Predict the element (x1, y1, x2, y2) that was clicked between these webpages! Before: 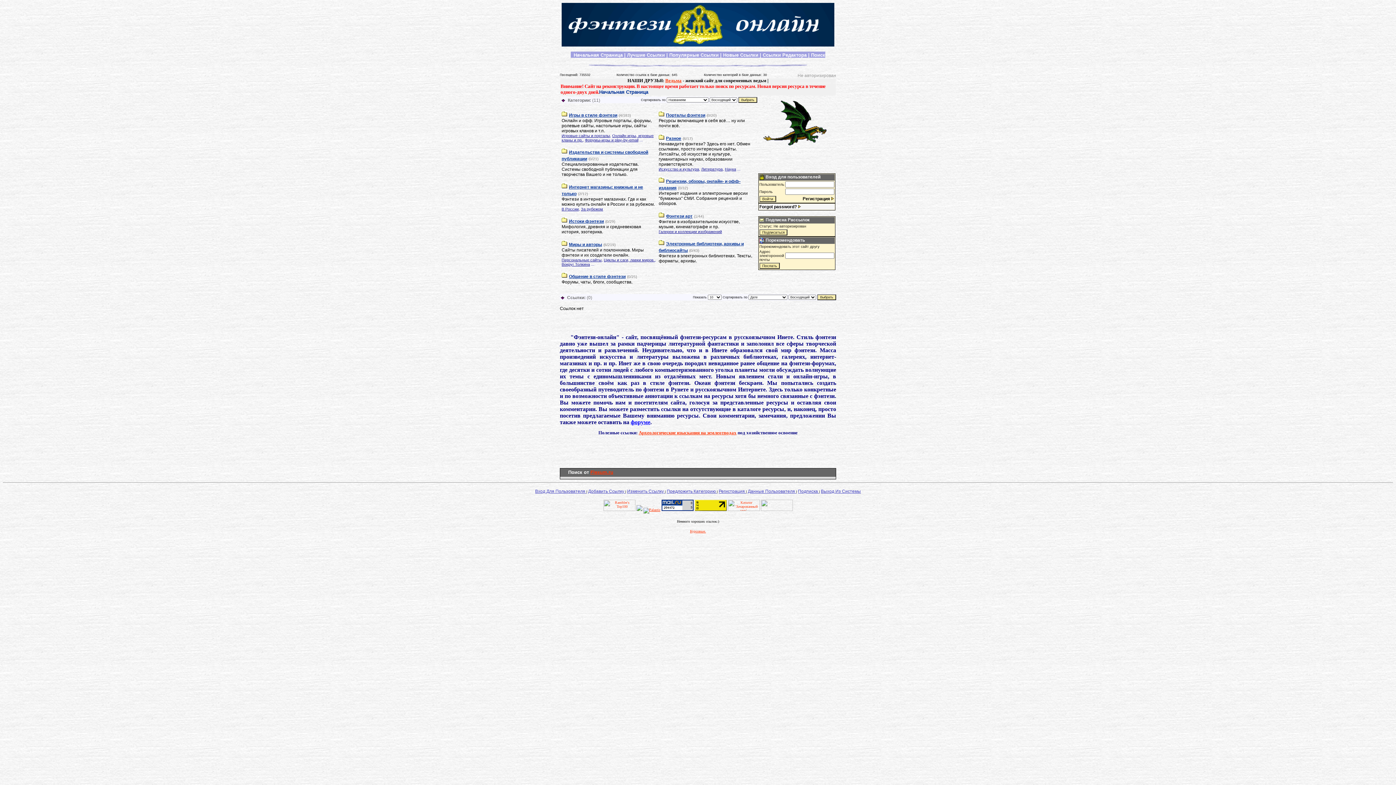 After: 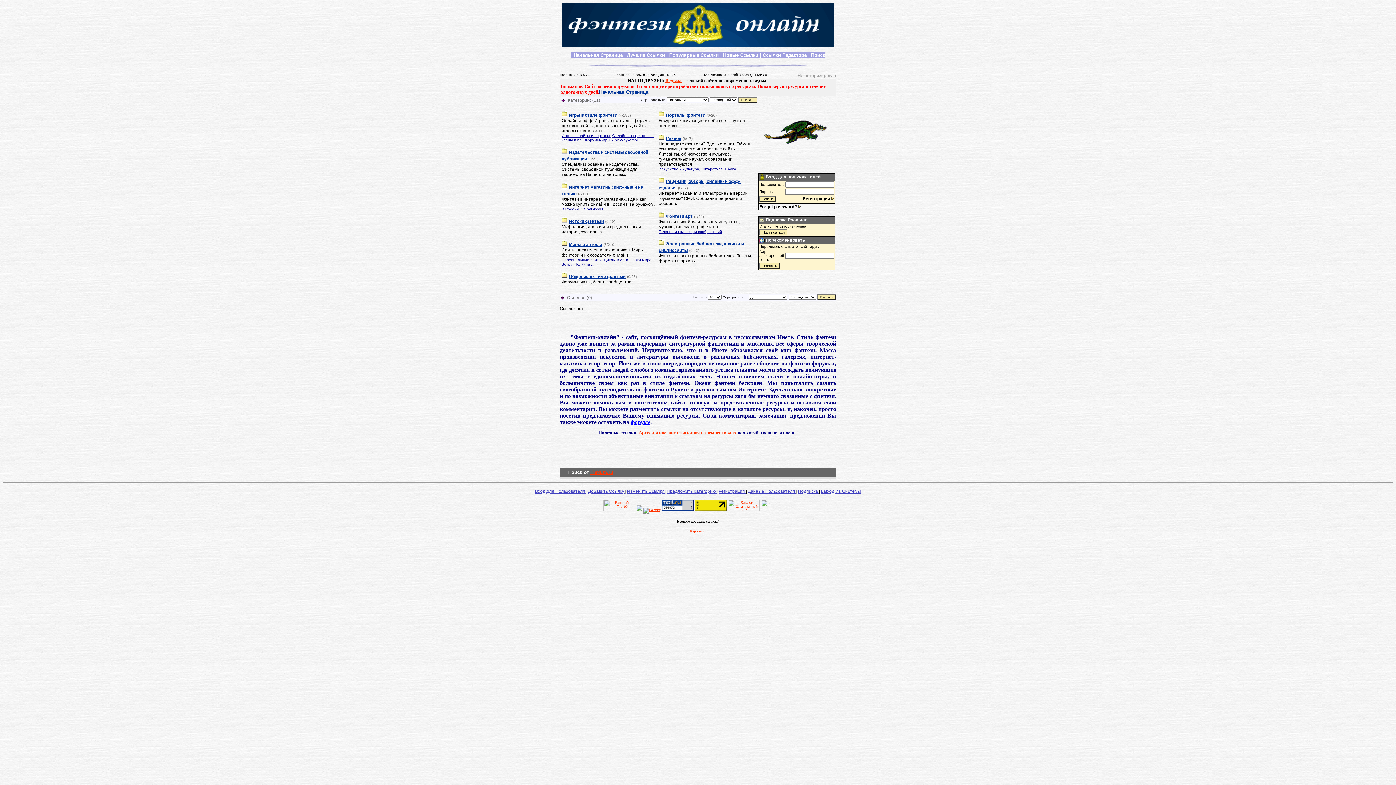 Action: label: Миры и авторы bbox: (569, 242, 602, 247)